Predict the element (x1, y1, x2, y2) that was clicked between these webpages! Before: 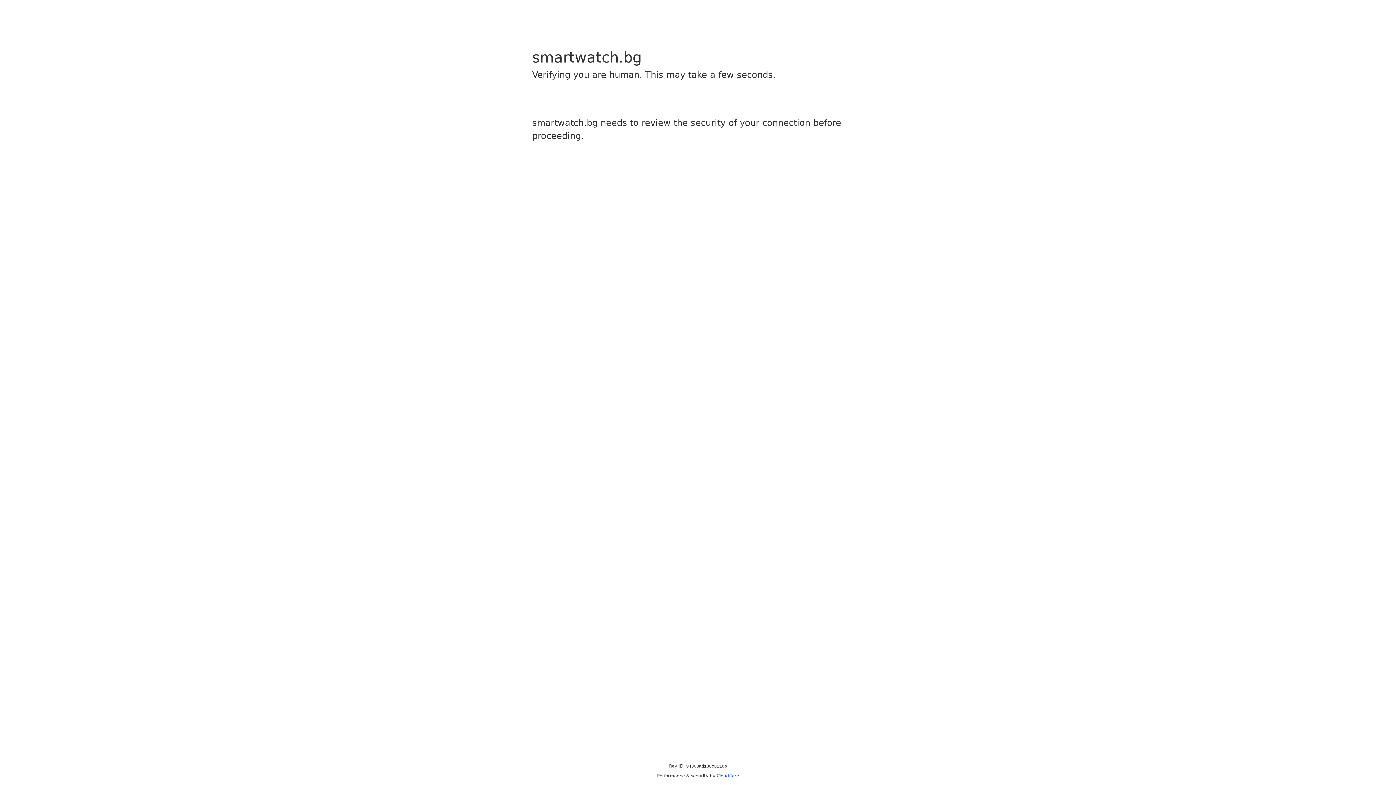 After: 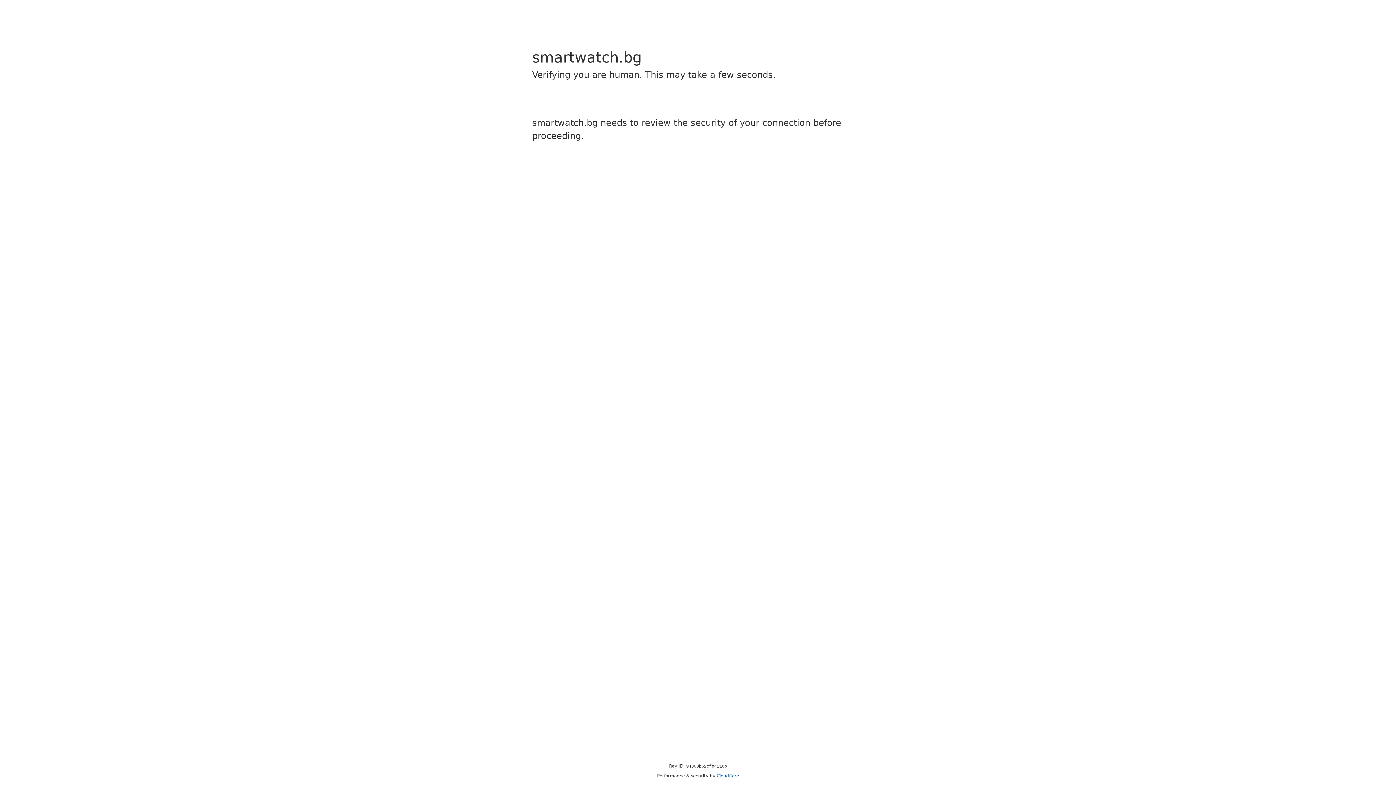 Action: bbox: (716, 773, 739, 778) label: Cloudflare